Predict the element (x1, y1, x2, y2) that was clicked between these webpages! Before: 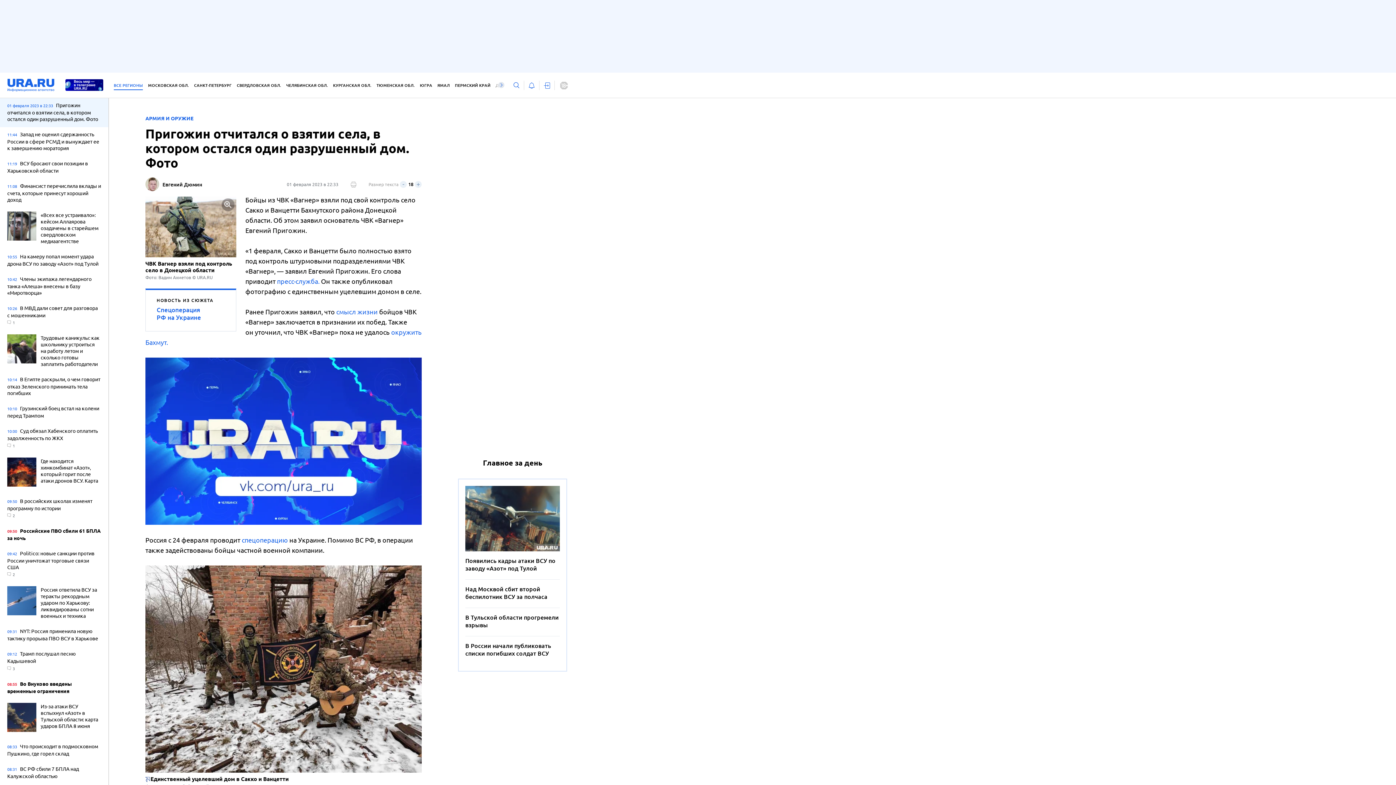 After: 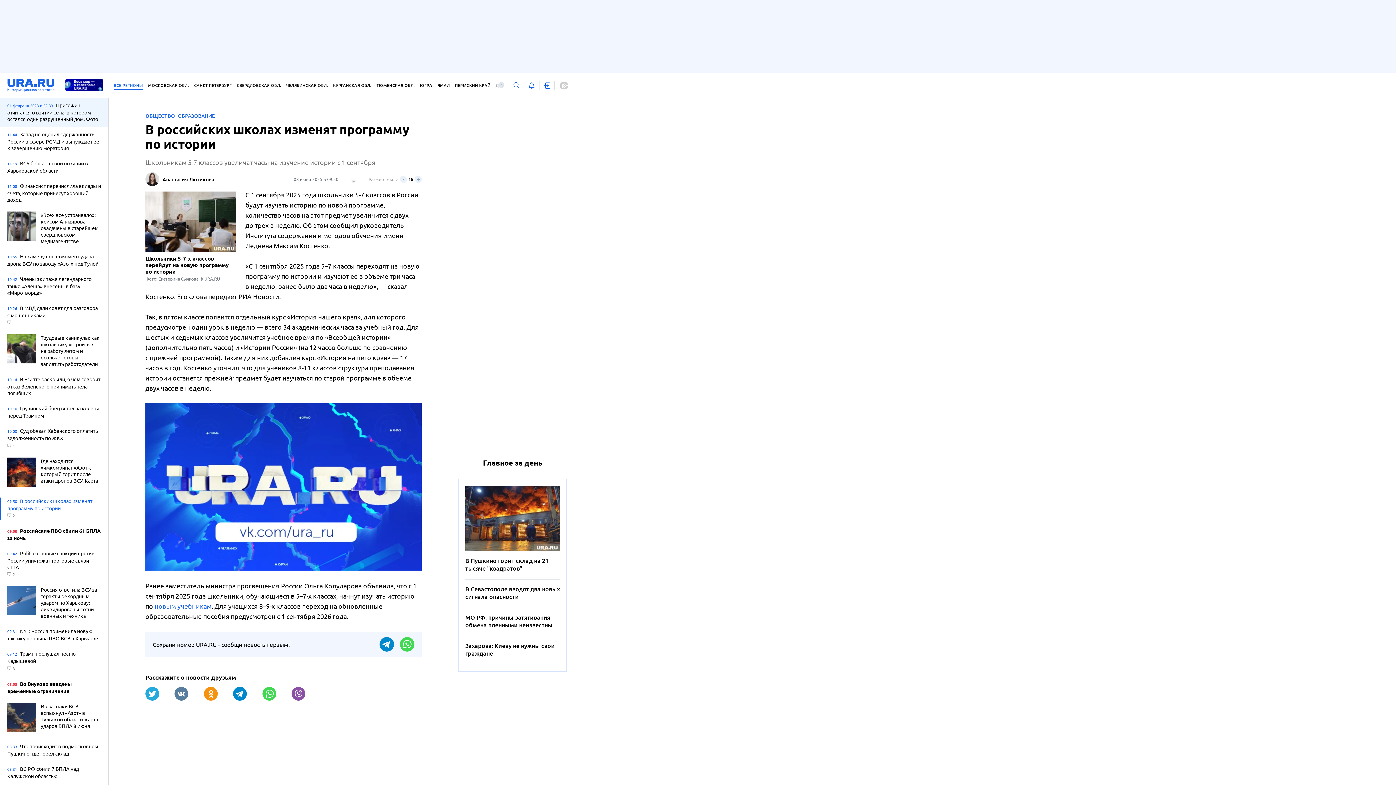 Action: label: 09:50 В российских школах изменят программу по истории
2 bbox: (7, 497, 101, 520)